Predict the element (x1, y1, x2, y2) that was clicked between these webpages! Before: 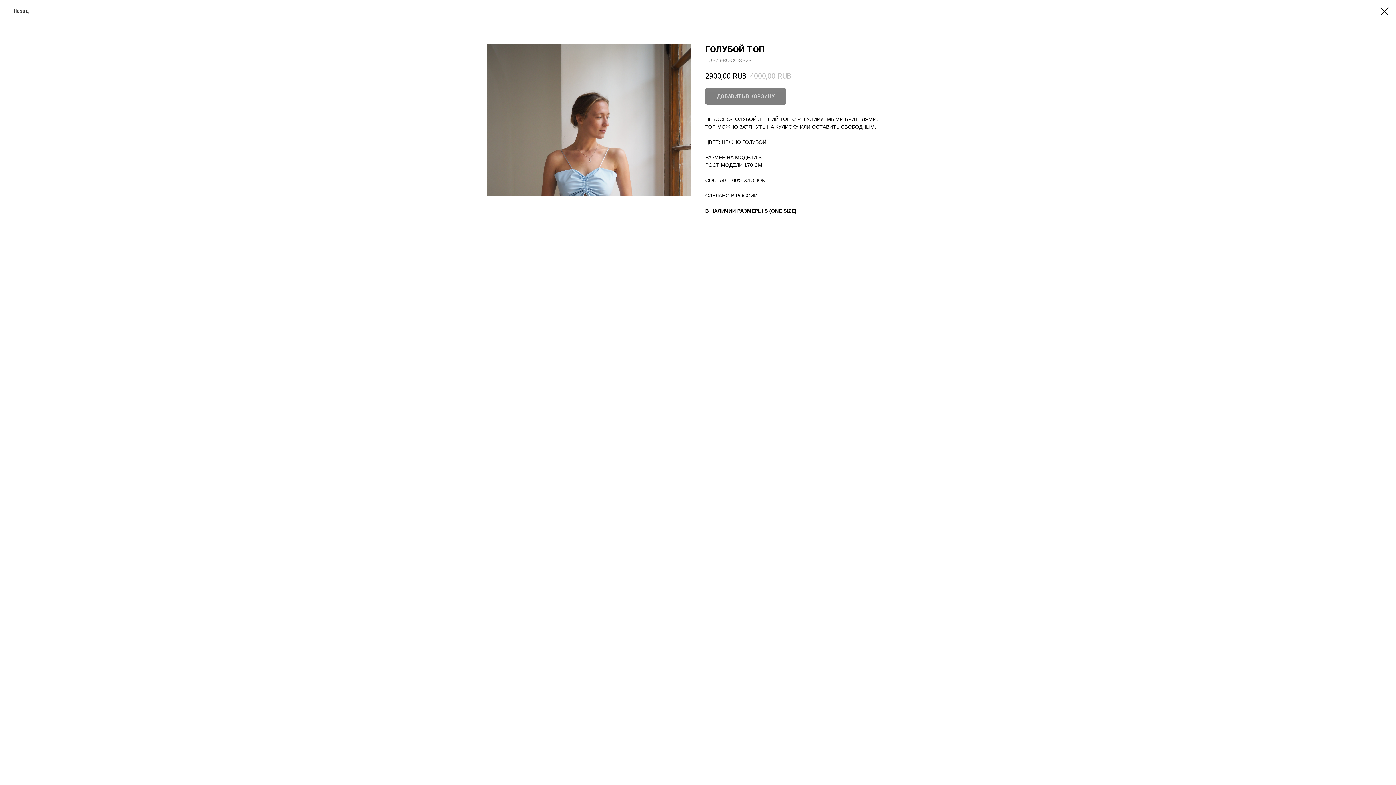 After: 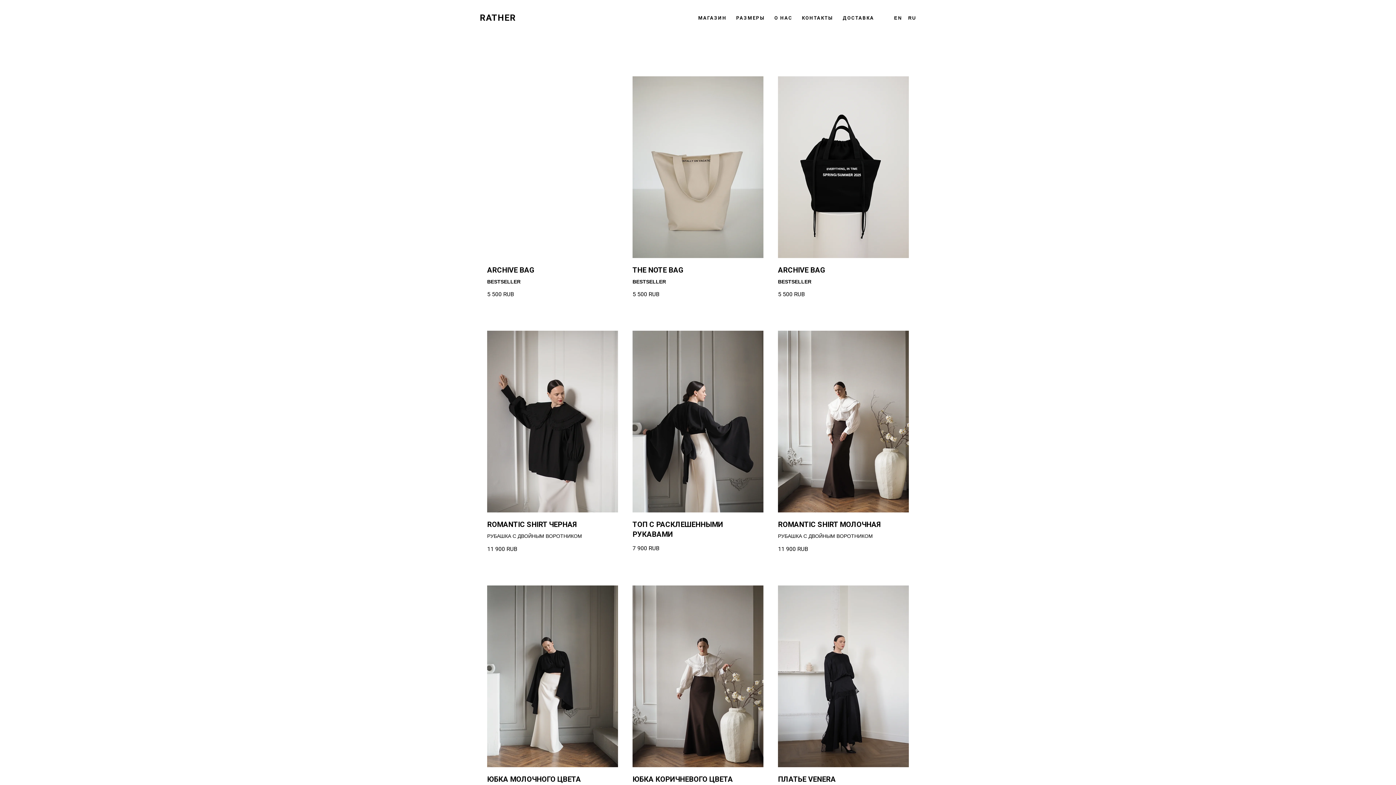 Action: label: Назад bbox: (7, 7, 28, 14)